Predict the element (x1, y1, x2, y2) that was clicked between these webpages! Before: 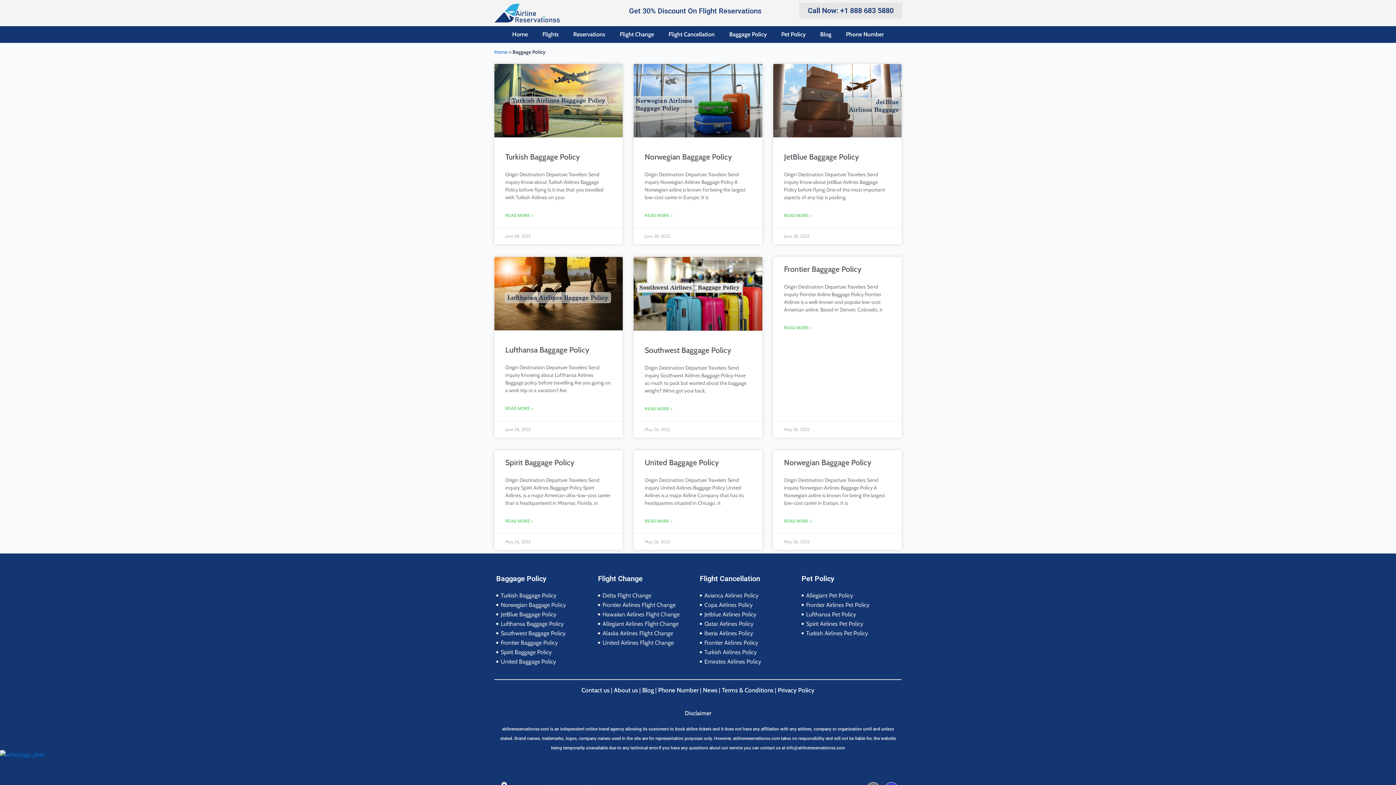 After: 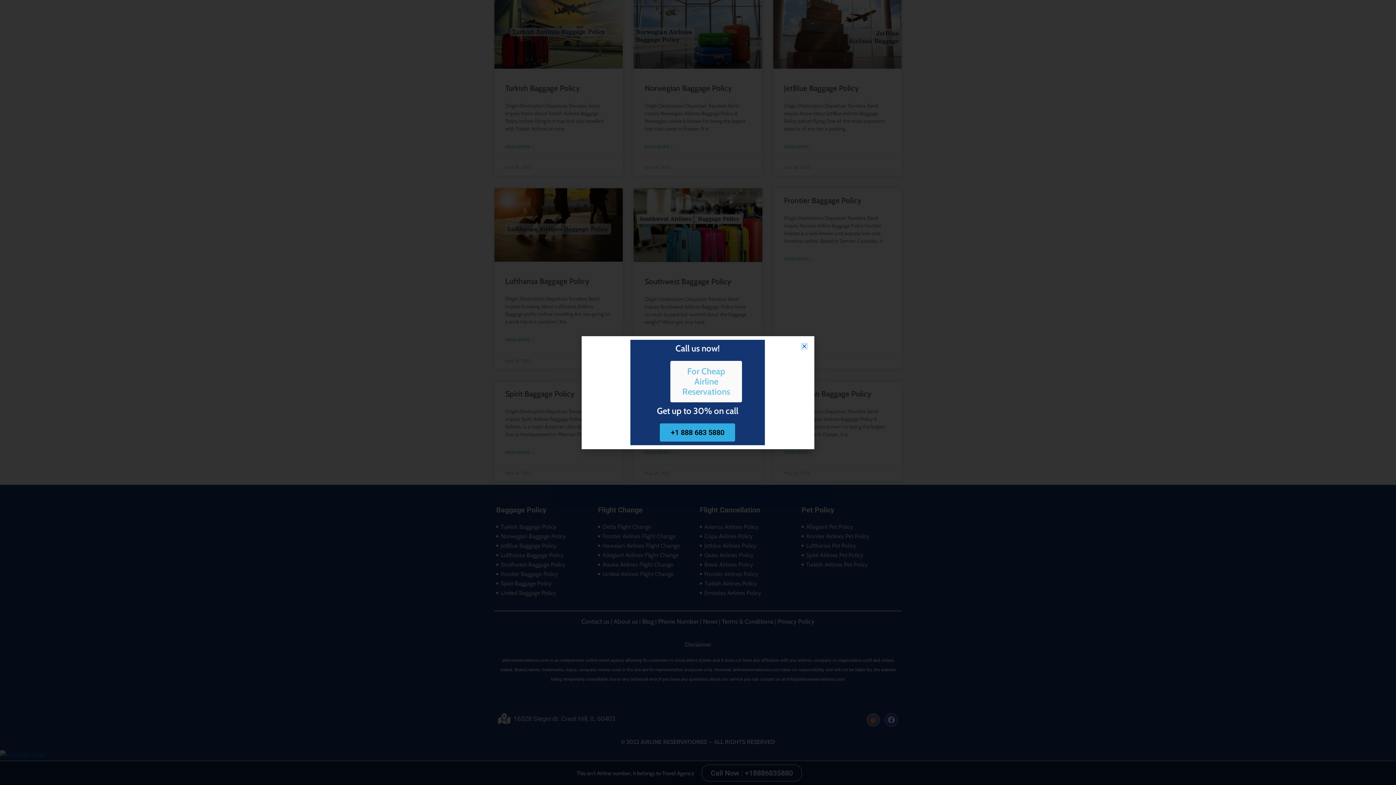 Action: bbox: (799, 2, 902, 18) label: Call Now: +1 888 683 5880